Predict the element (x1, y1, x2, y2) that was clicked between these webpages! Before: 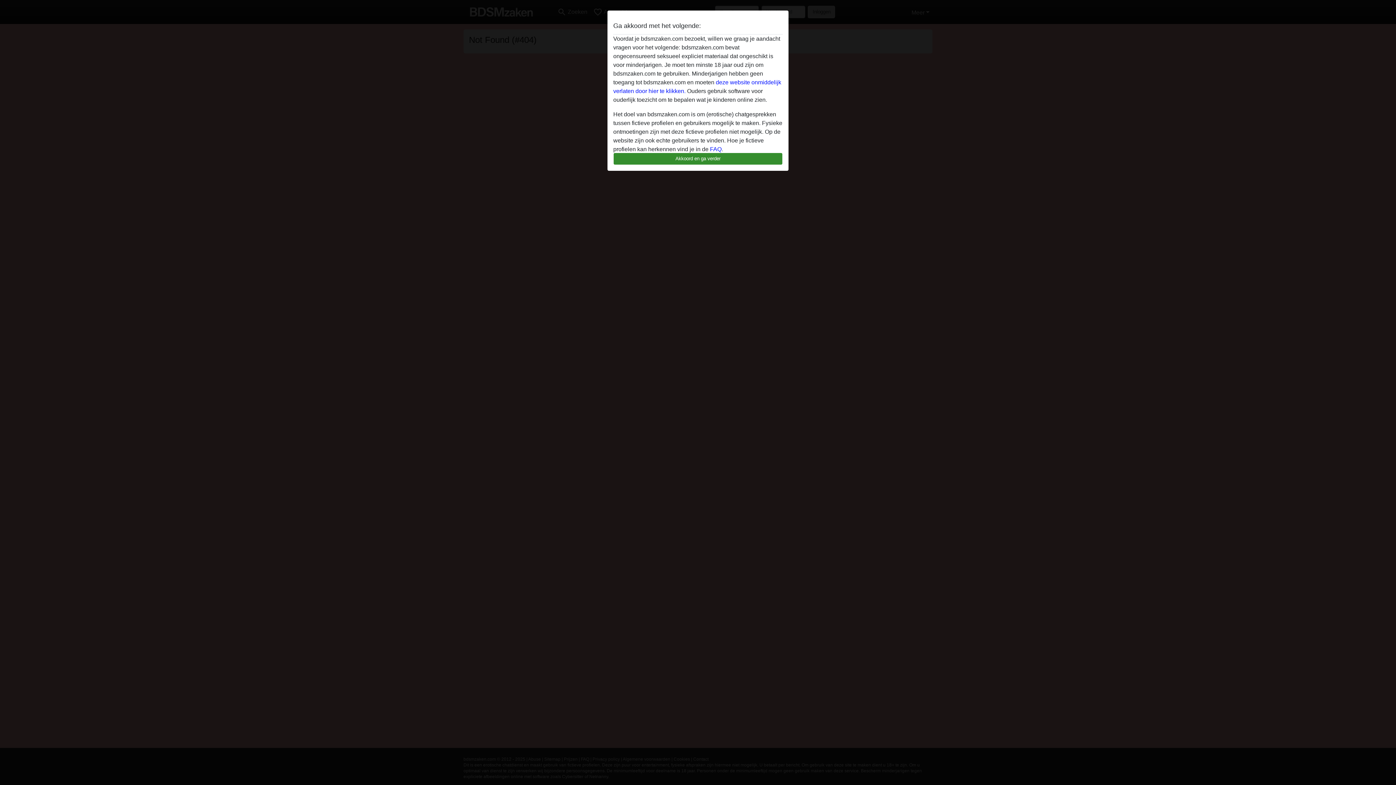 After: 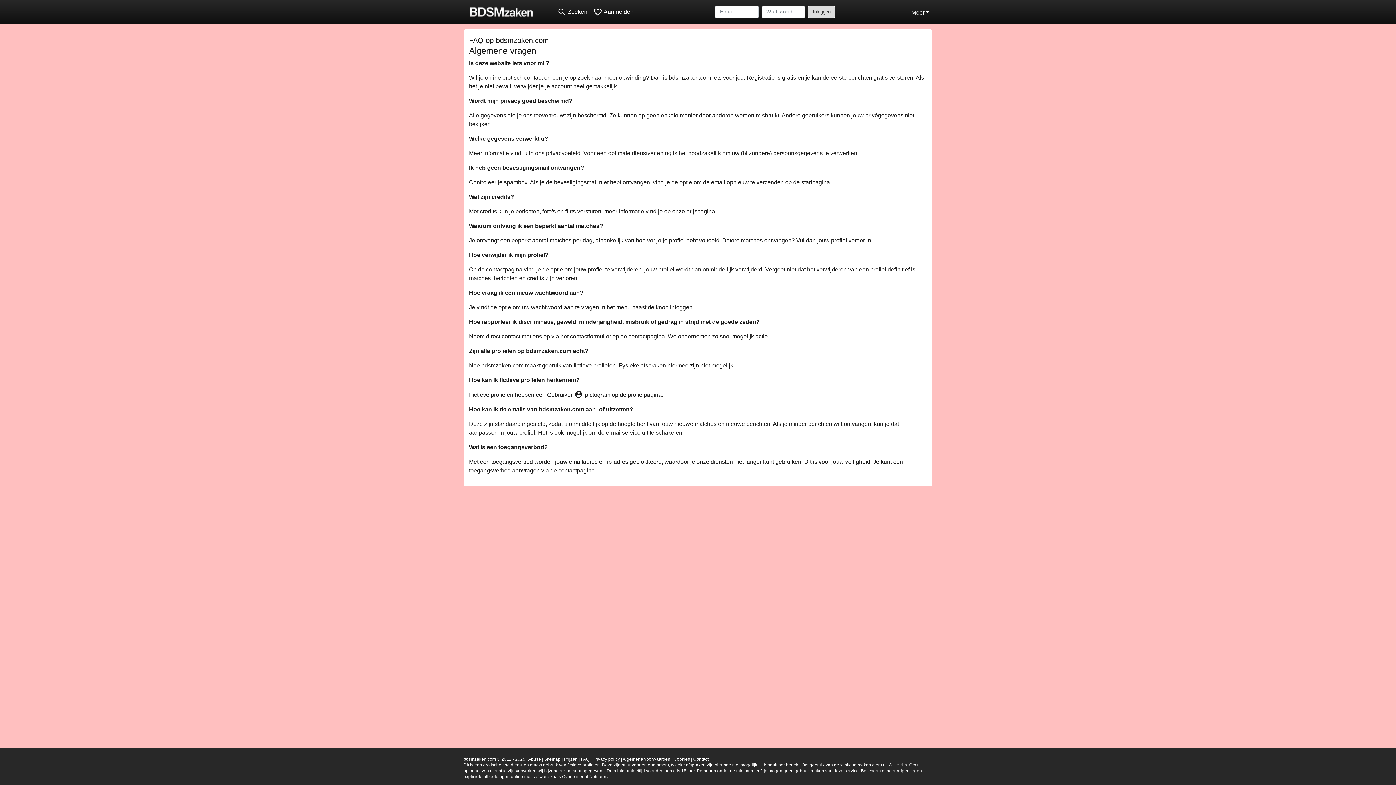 Action: label: FAQ bbox: (710, 146, 721, 152)